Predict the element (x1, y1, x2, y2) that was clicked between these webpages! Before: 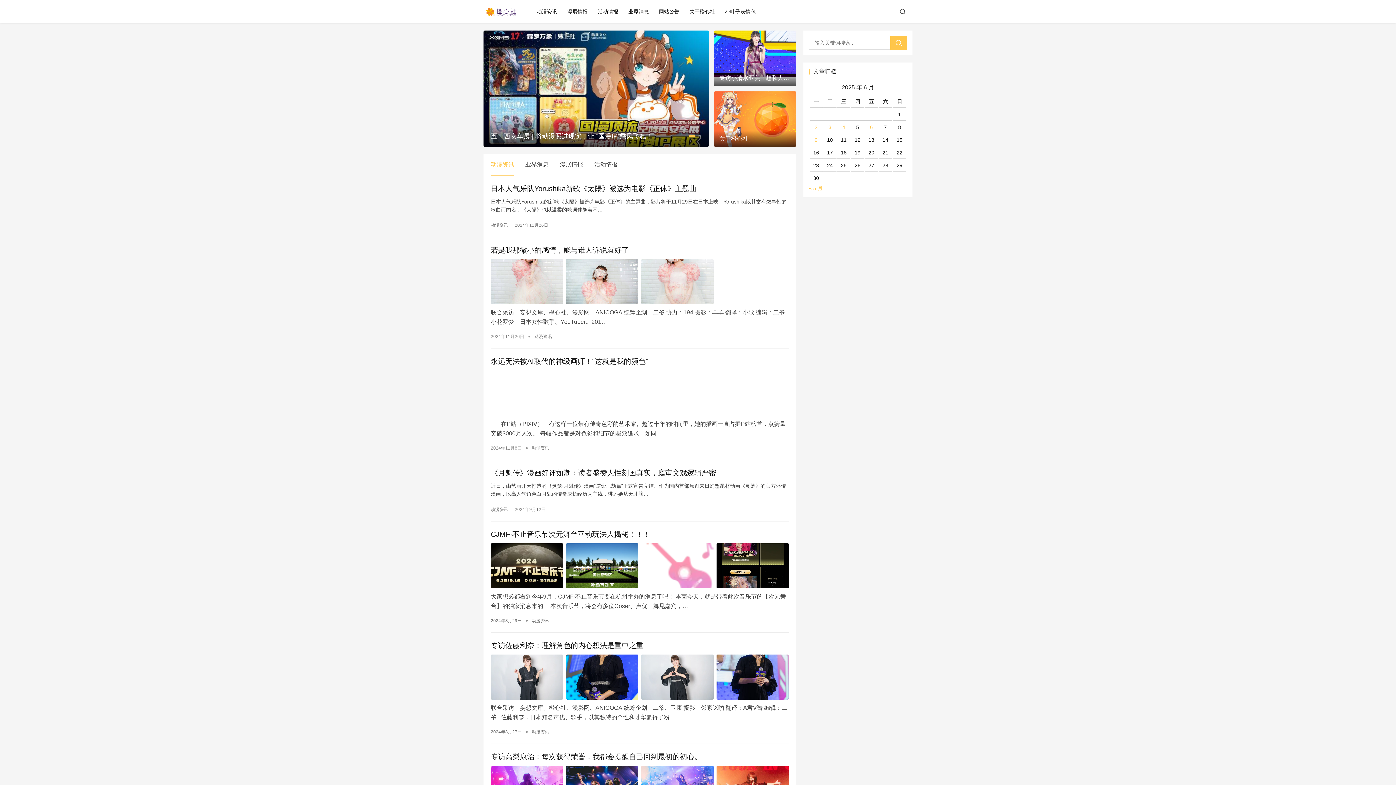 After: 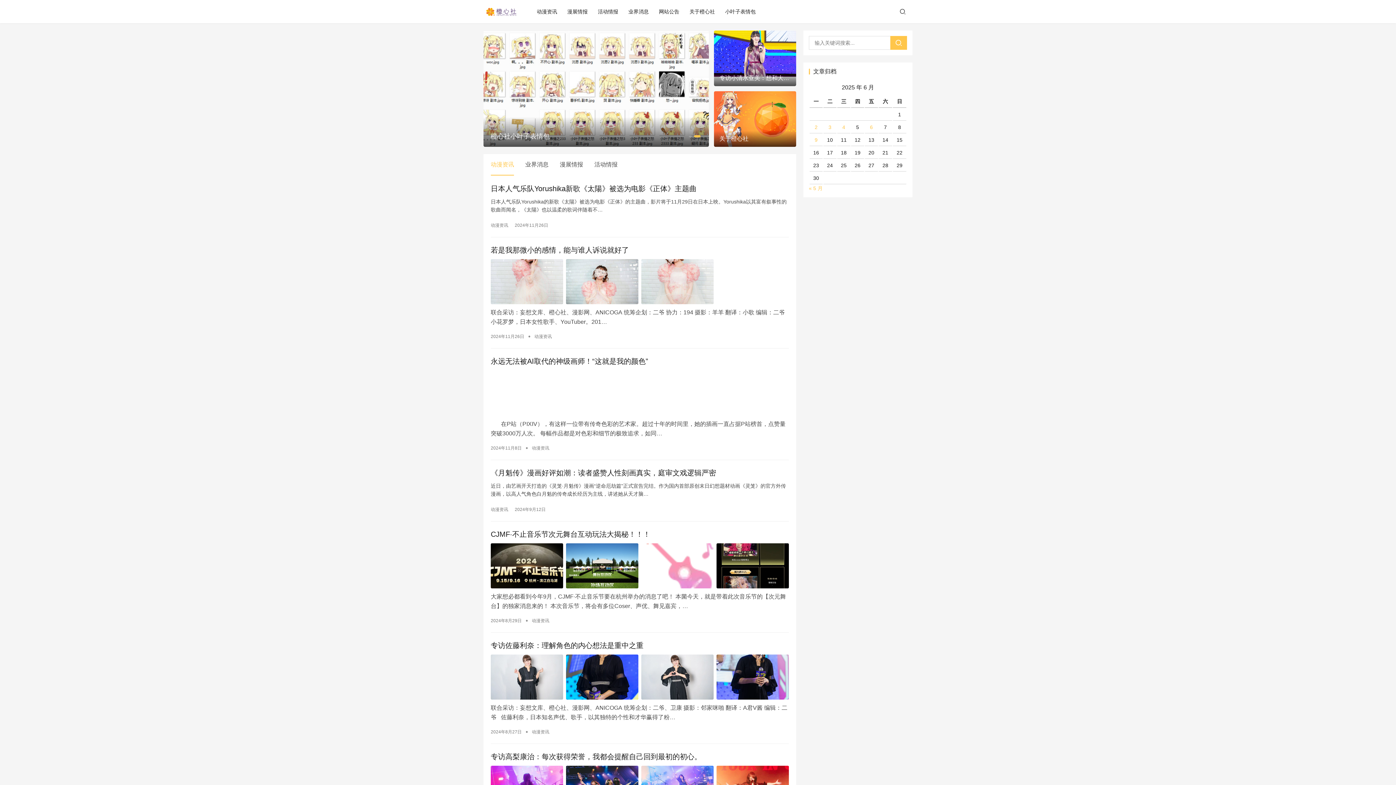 Action: bbox: (483, 4, 519, 18)